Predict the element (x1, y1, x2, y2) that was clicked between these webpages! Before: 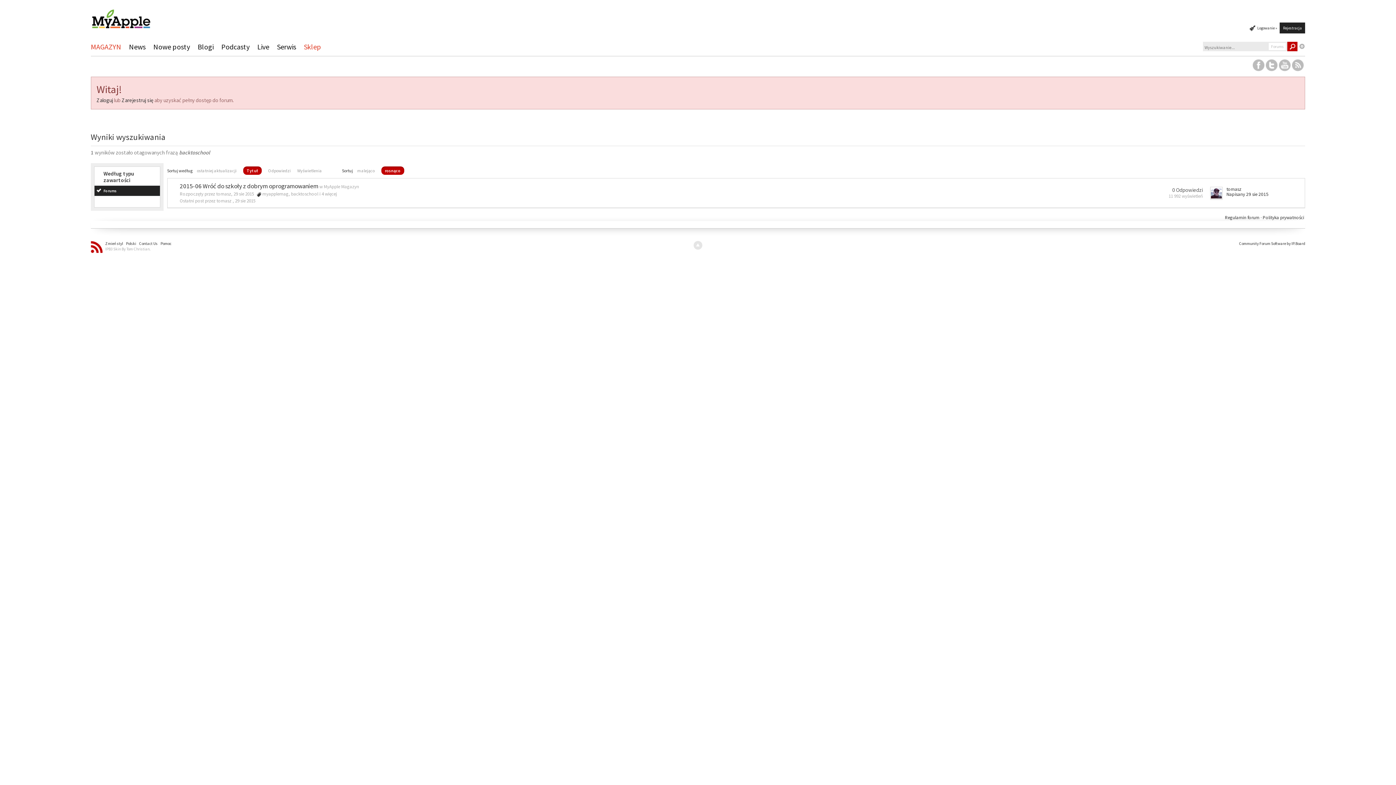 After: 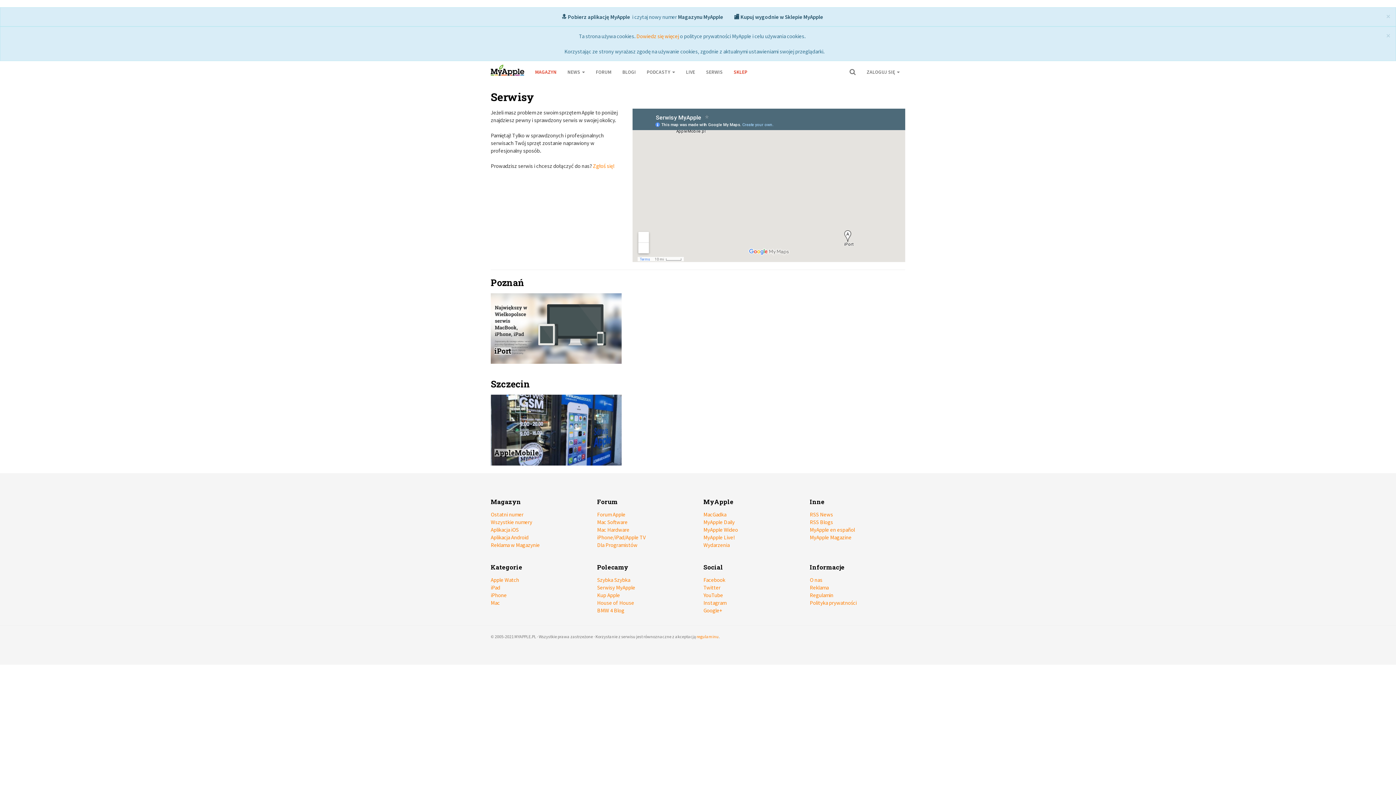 Action: label: Serwis bbox: (276, 38, 302, 56)